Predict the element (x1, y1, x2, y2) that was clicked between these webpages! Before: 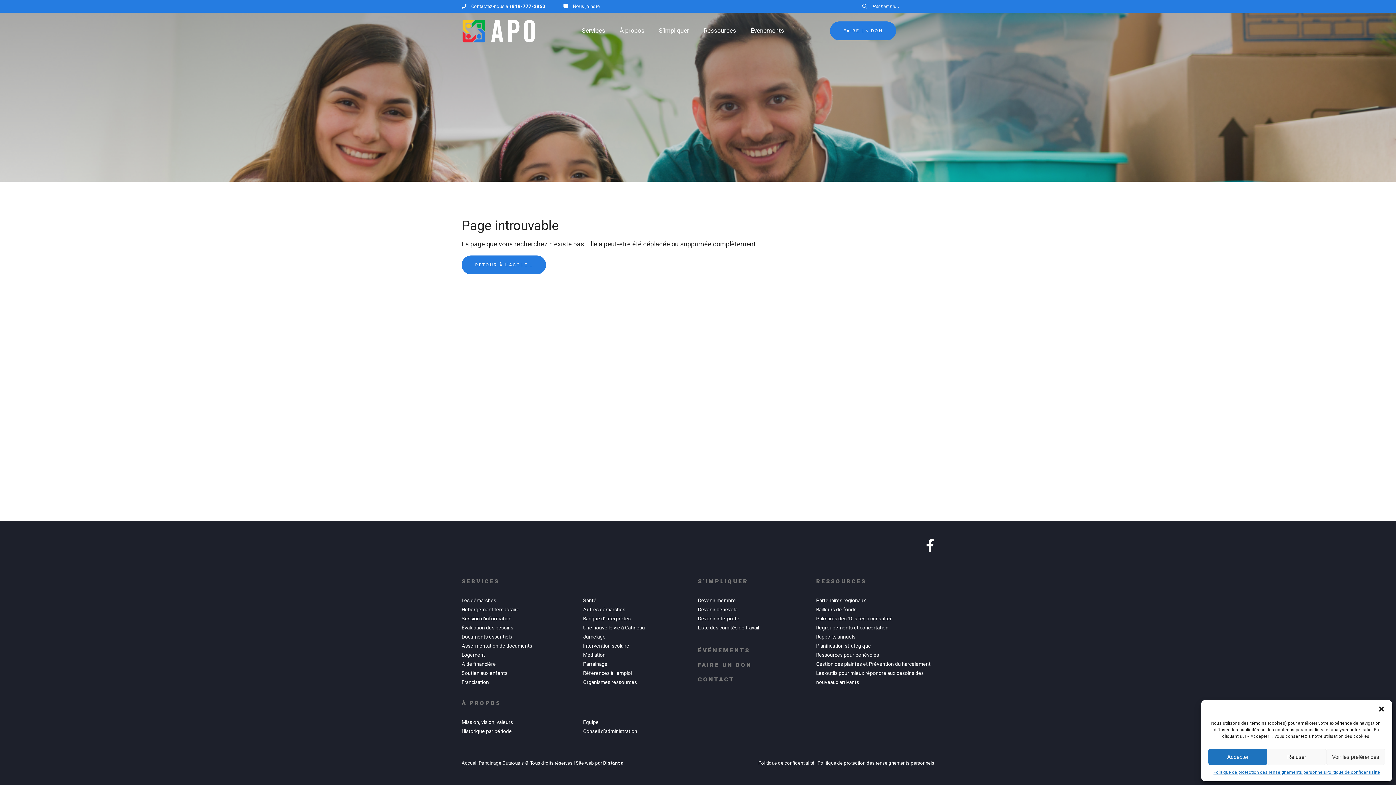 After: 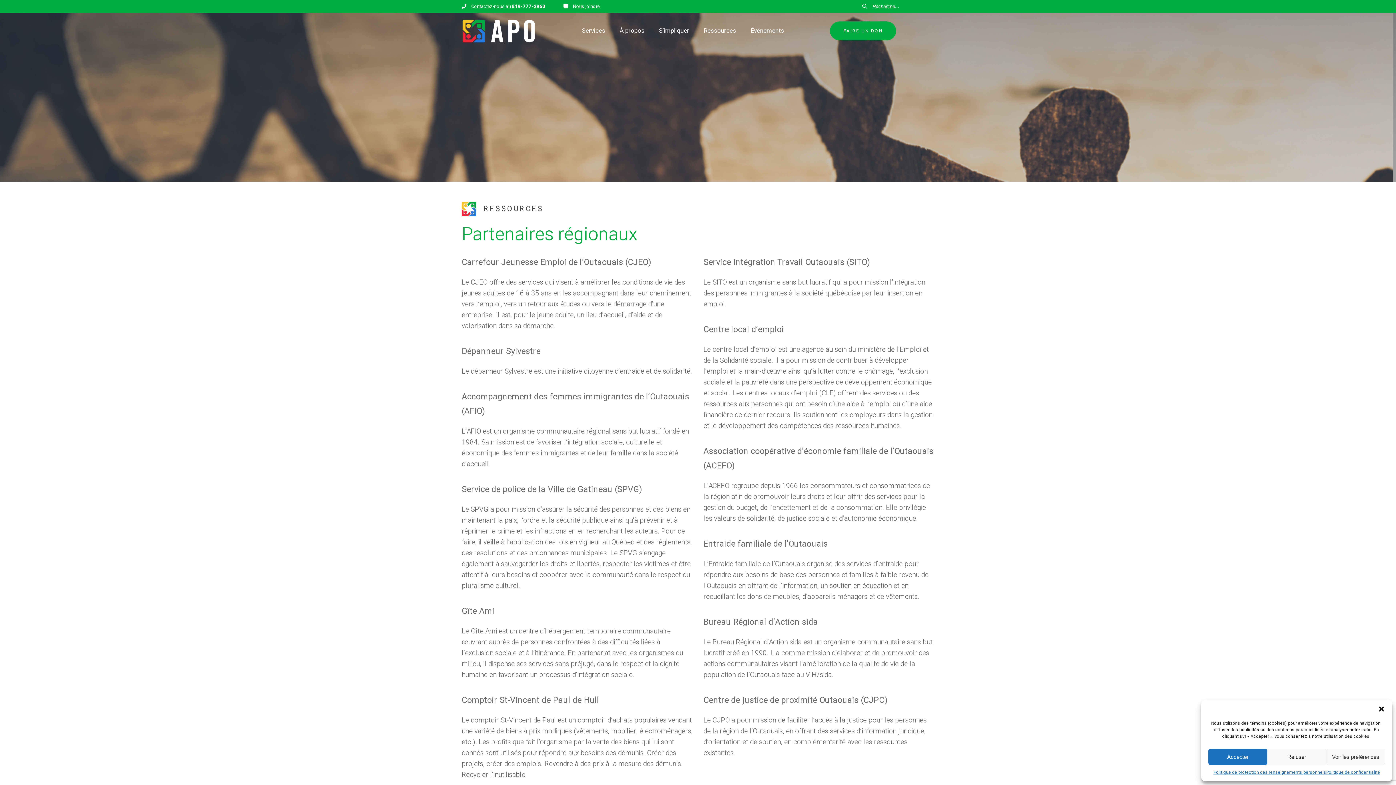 Action: label: Partenaires régionaux bbox: (816, 597, 866, 604)